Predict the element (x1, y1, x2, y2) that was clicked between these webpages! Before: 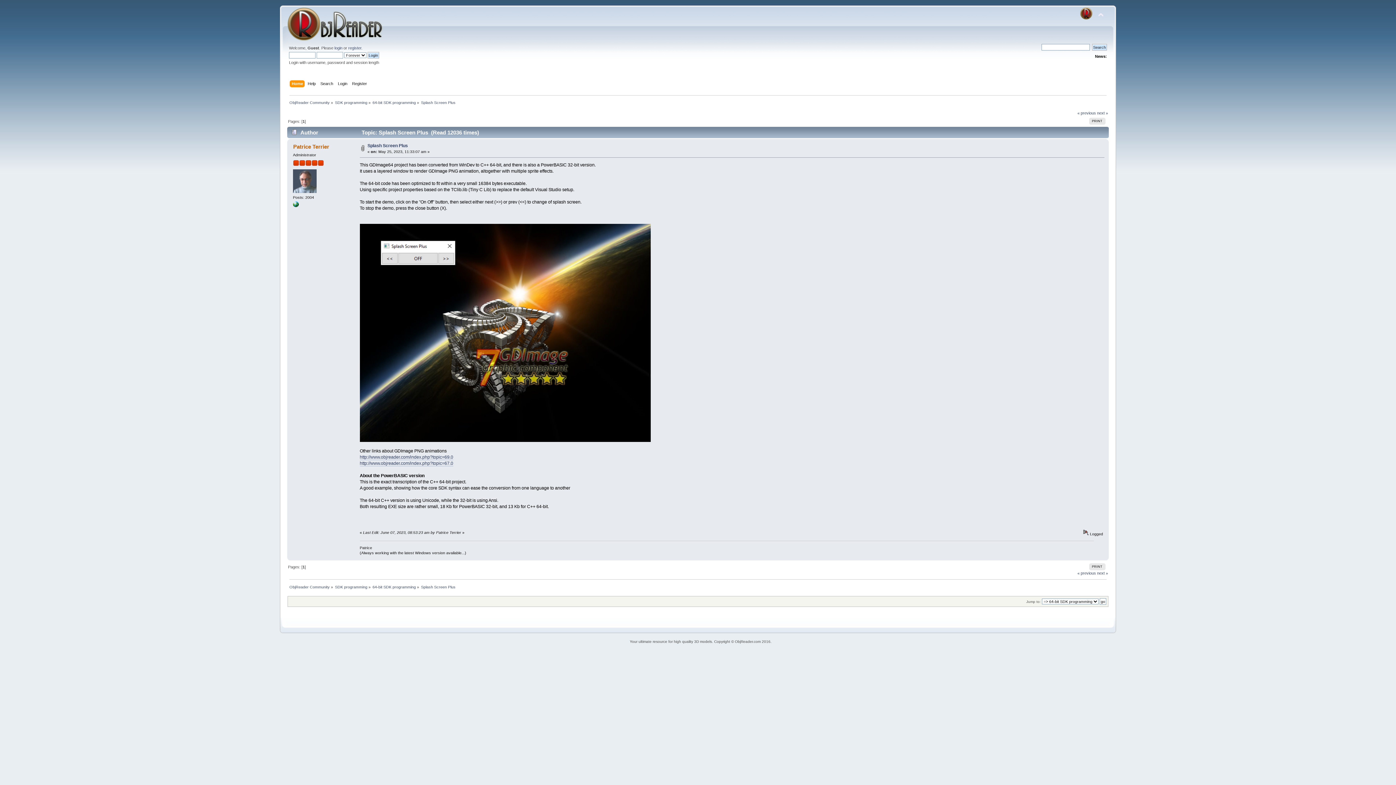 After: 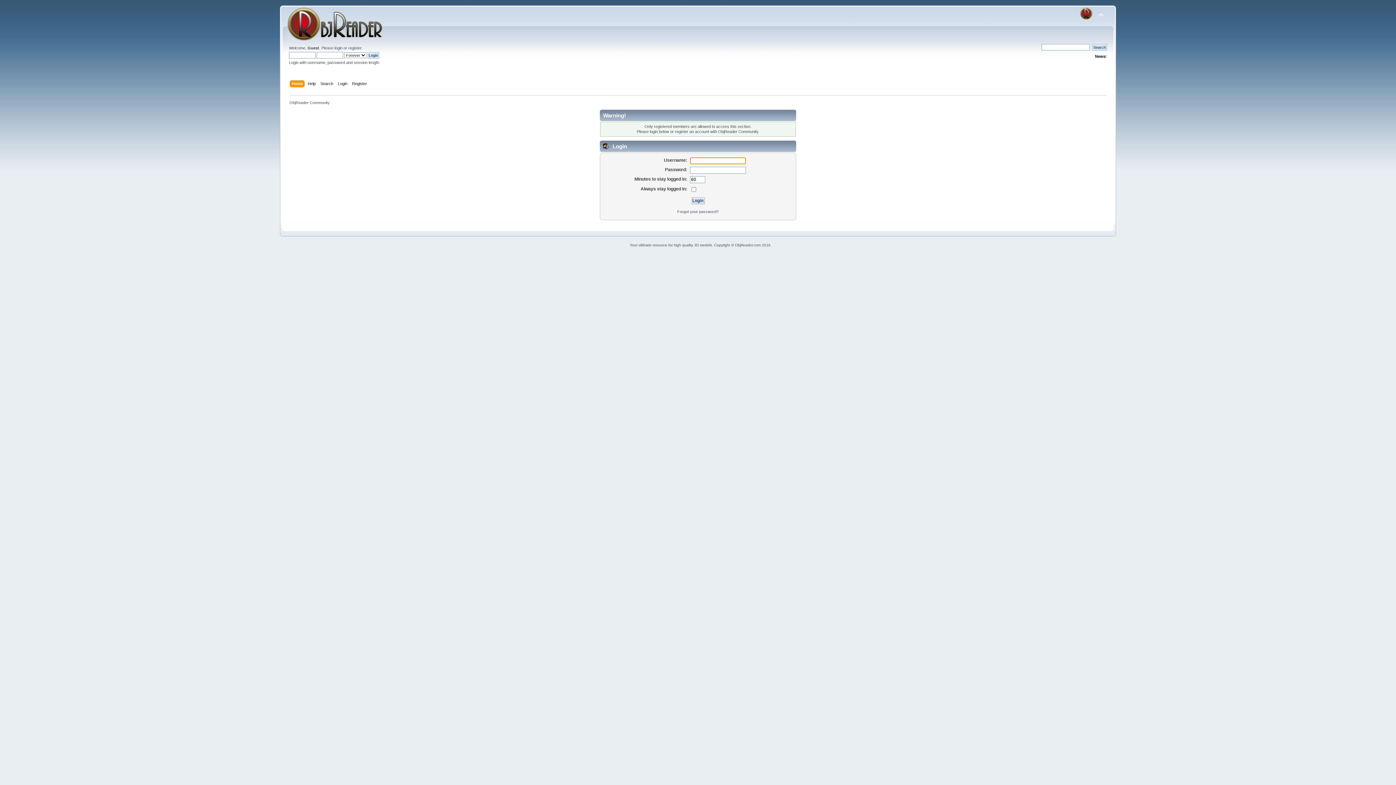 Action: bbox: (293, 189, 316, 193)